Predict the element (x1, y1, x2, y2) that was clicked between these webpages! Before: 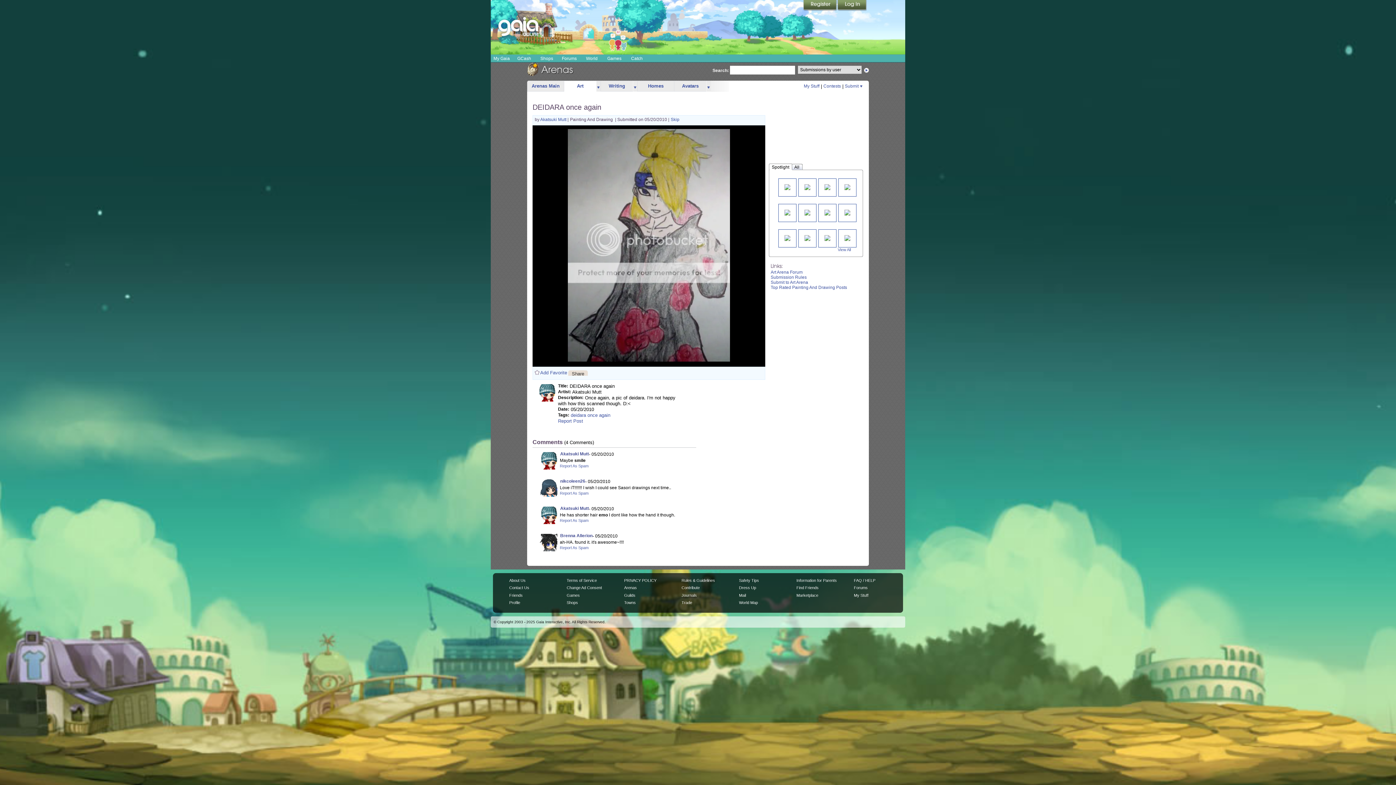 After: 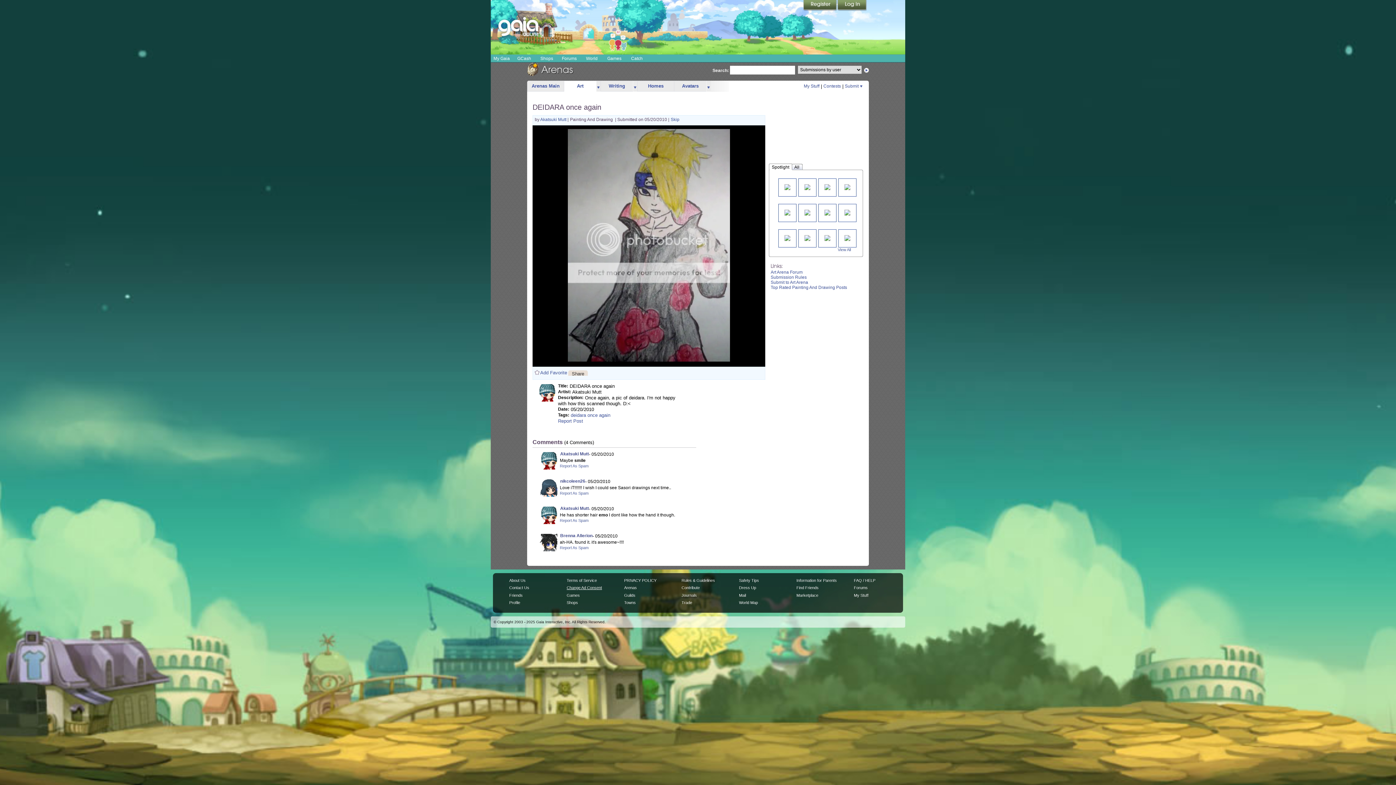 Action: label: Change Ad Consent bbox: (566, 585, 602, 590)